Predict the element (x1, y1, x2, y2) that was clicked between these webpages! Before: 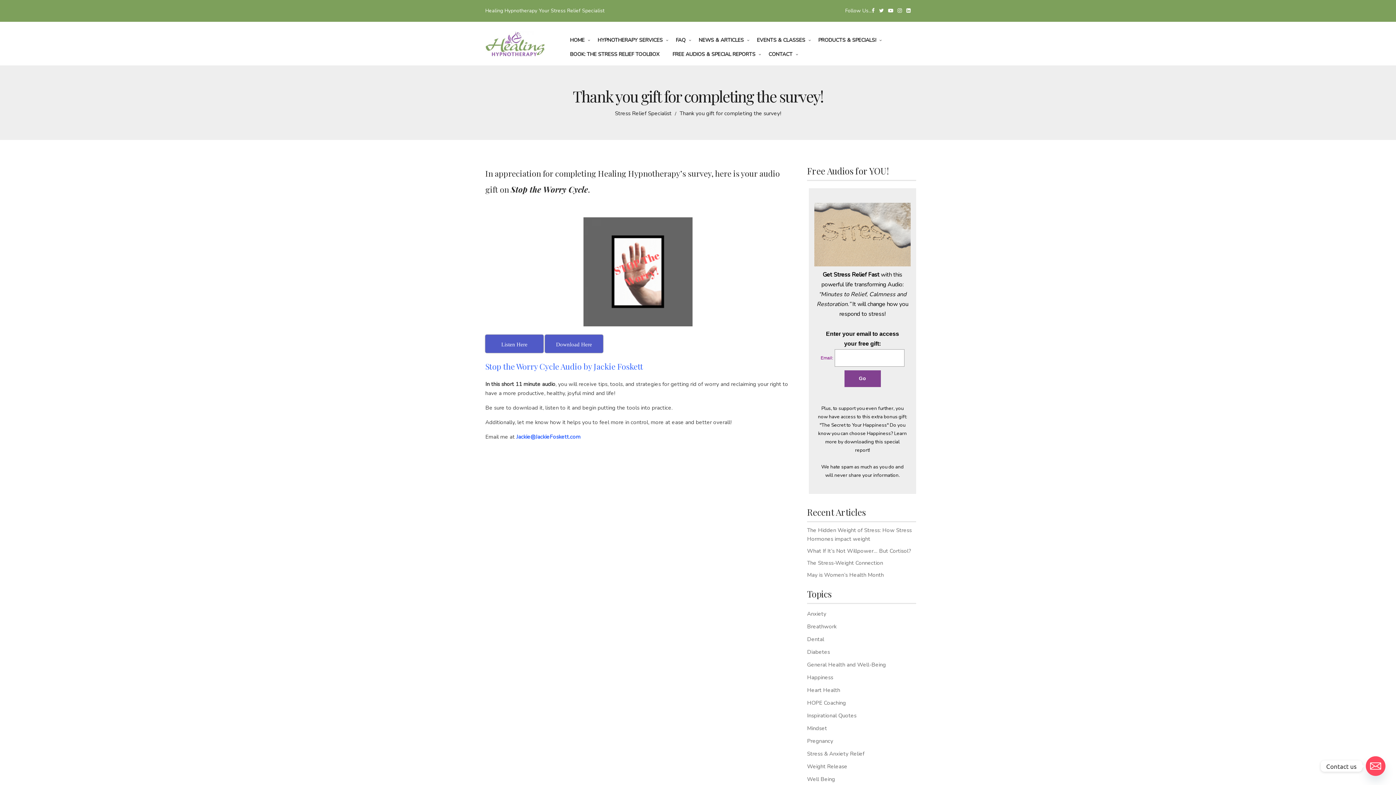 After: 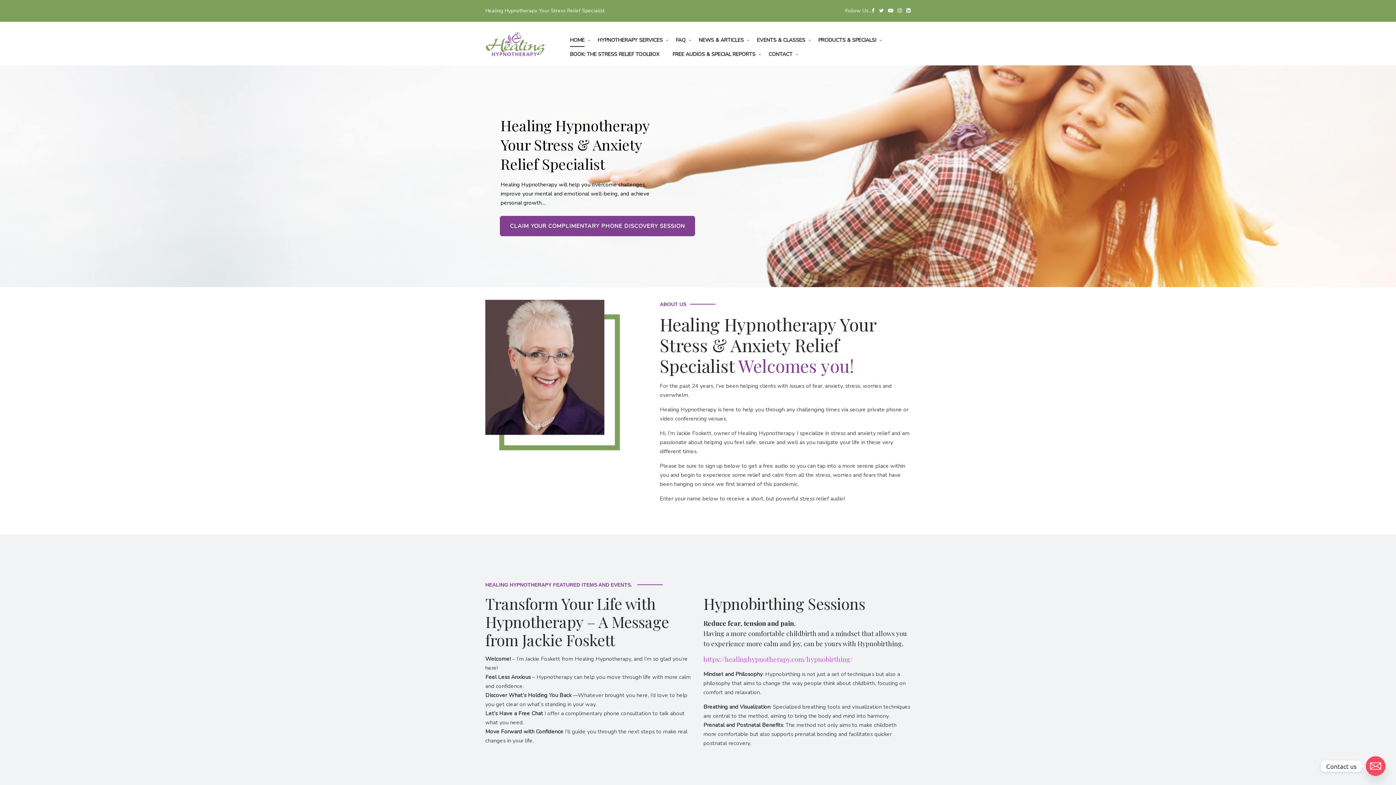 Action: bbox: (485, 30, 545, 56)